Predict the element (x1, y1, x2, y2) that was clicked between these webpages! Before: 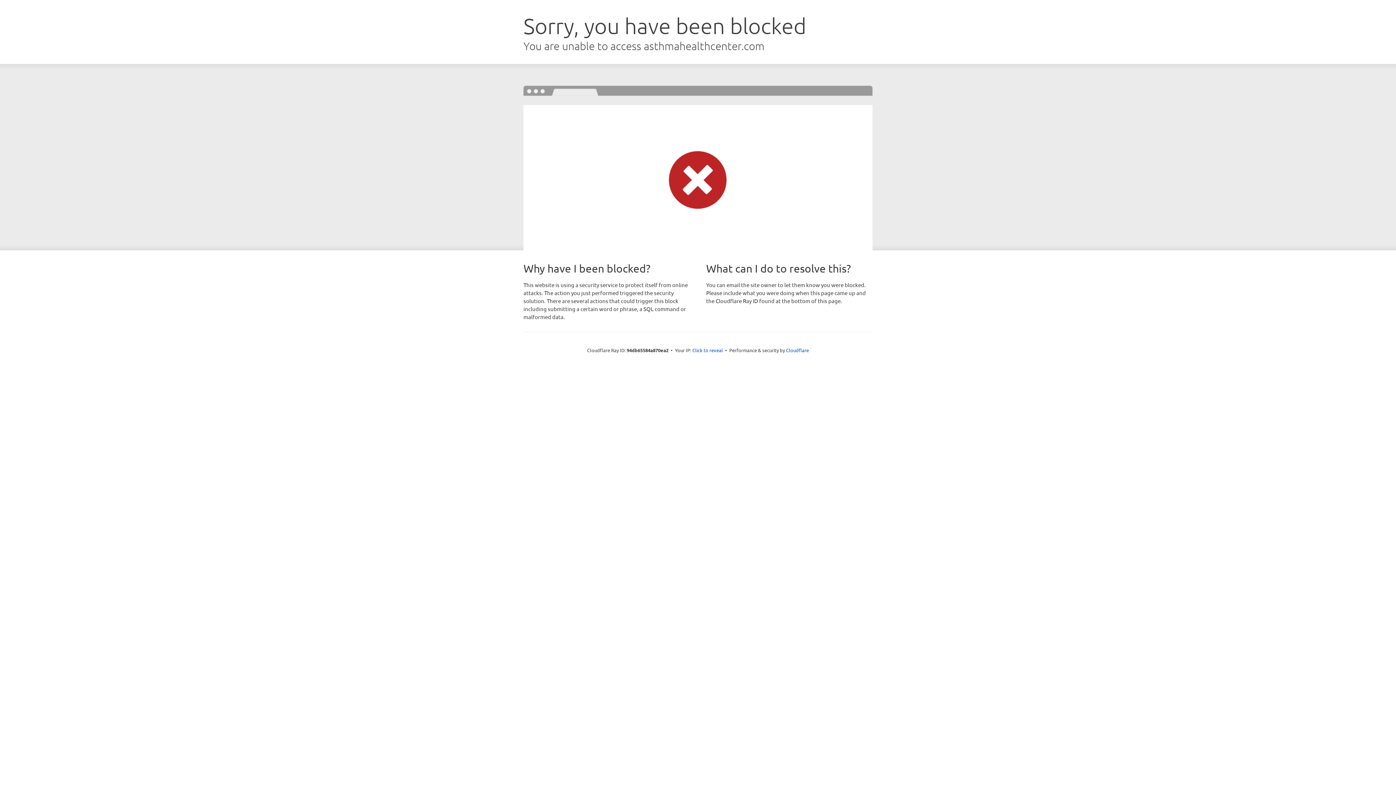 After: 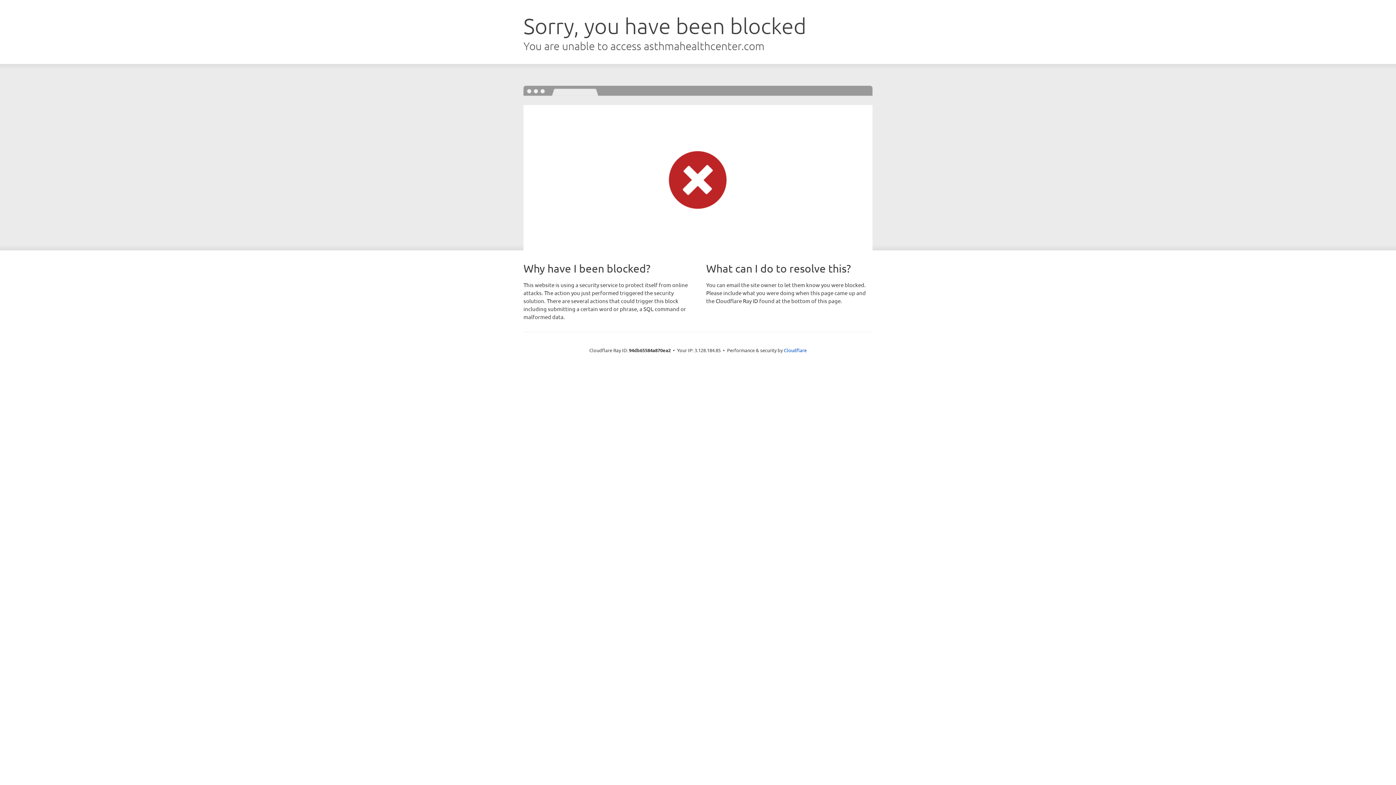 Action: label: Click to reveal bbox: (692, 346, 723, 353)